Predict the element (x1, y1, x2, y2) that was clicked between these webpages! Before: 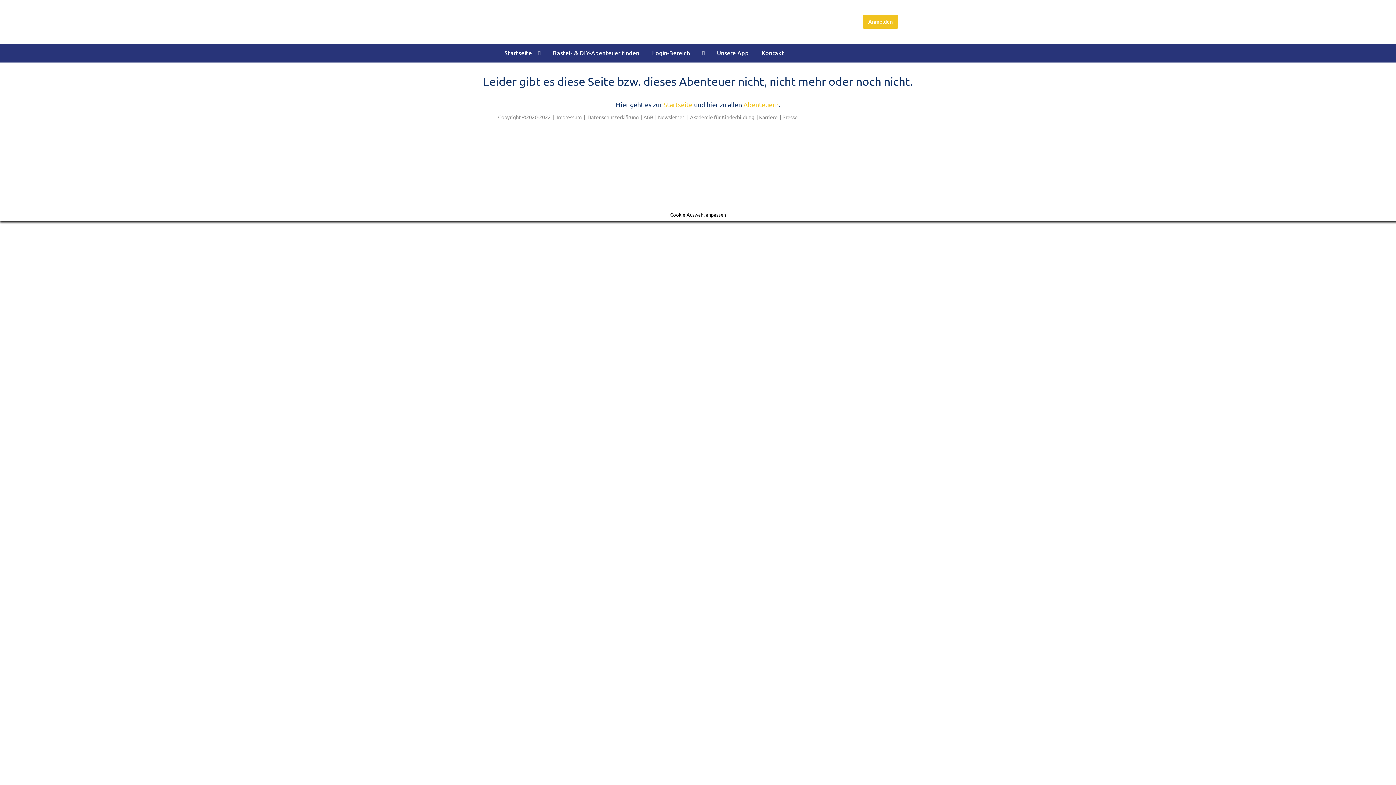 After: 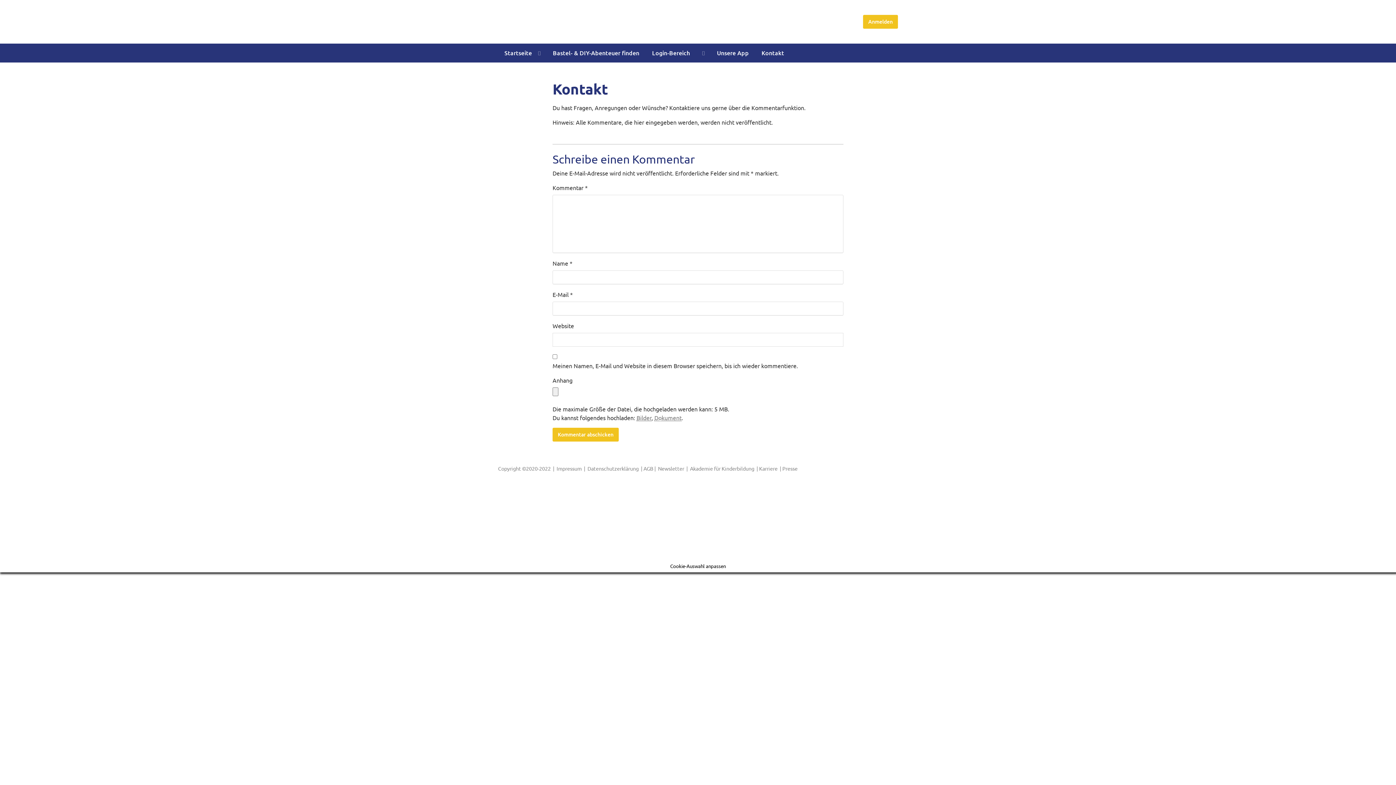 Action: label: Kontakt bbox: (755, 43, 790, 62)